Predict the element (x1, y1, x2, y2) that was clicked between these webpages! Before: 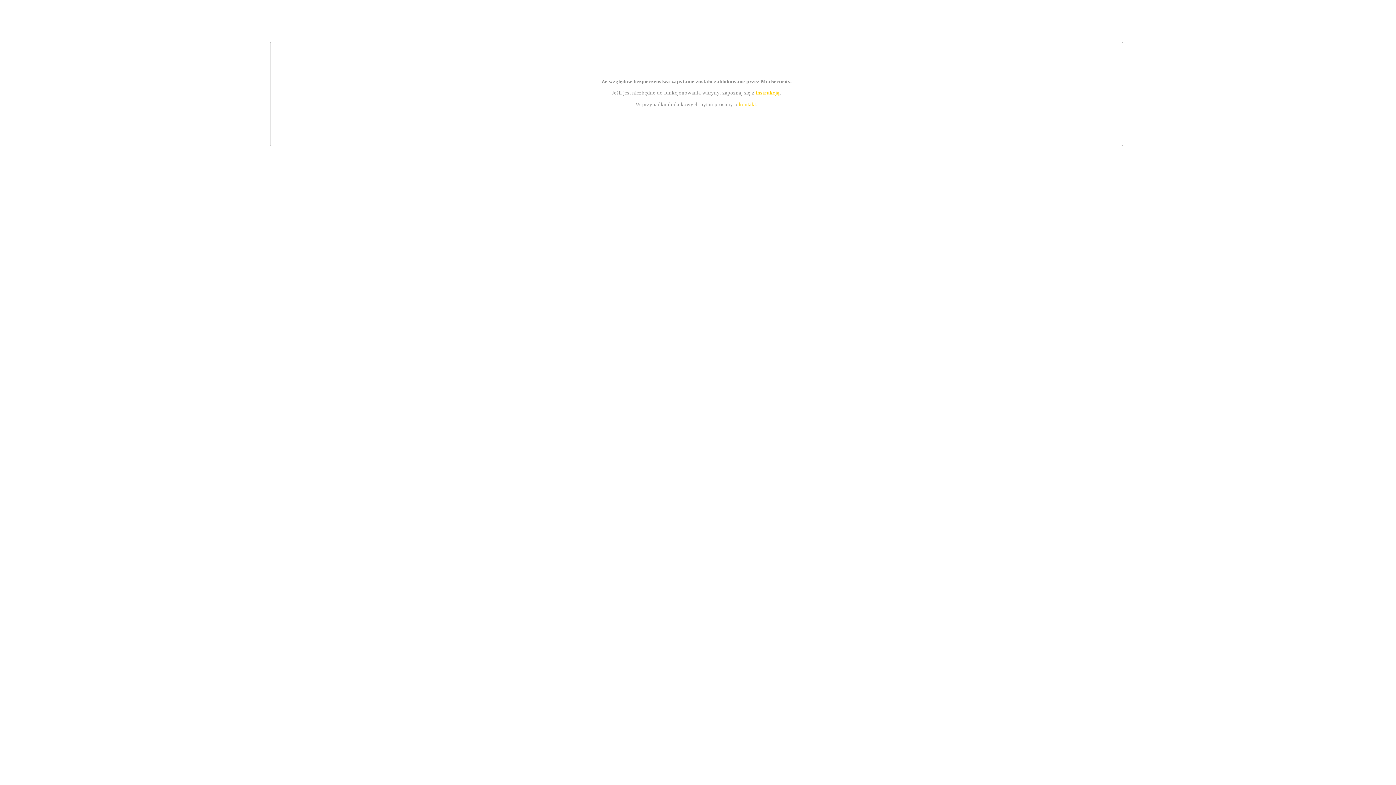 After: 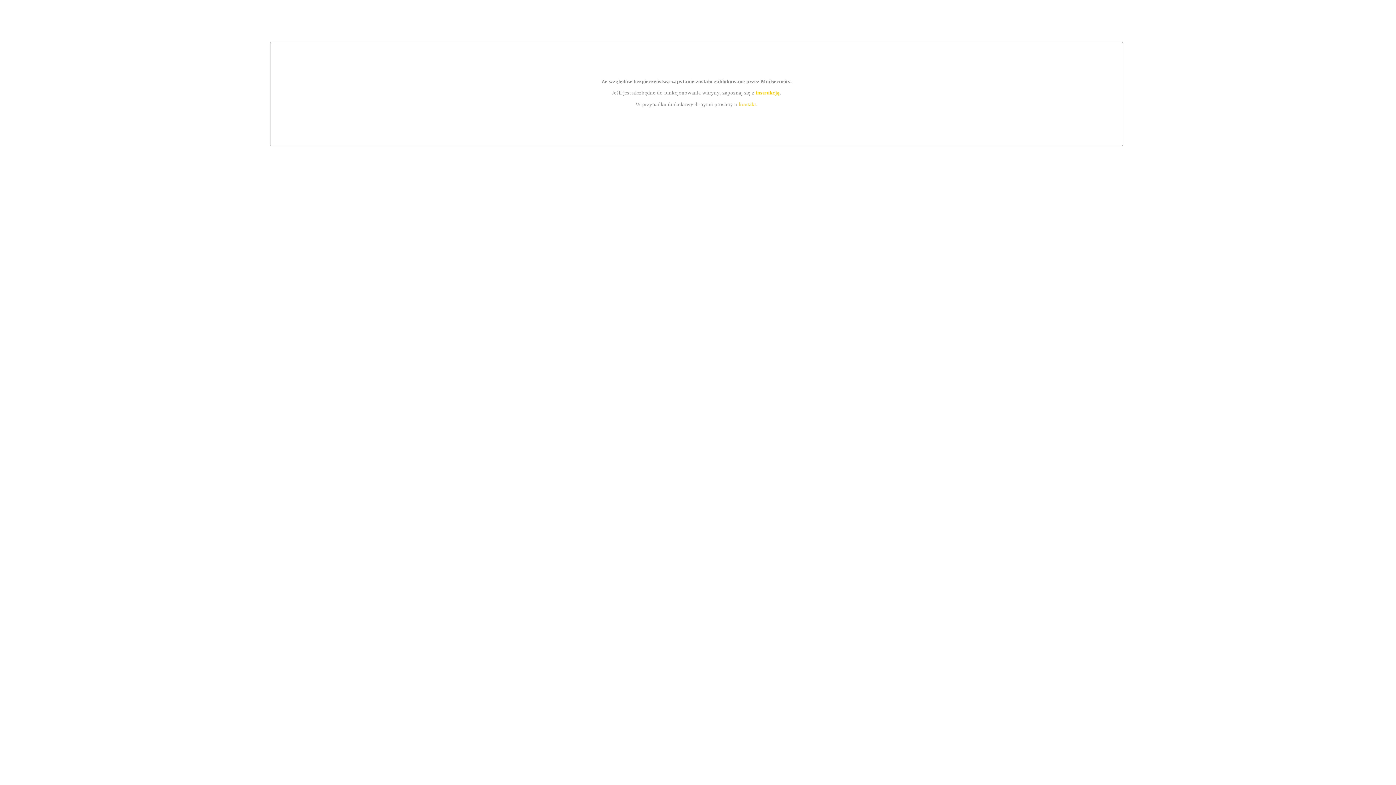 Action: label: instrukcją bbox: (755, 89, 779, 95)